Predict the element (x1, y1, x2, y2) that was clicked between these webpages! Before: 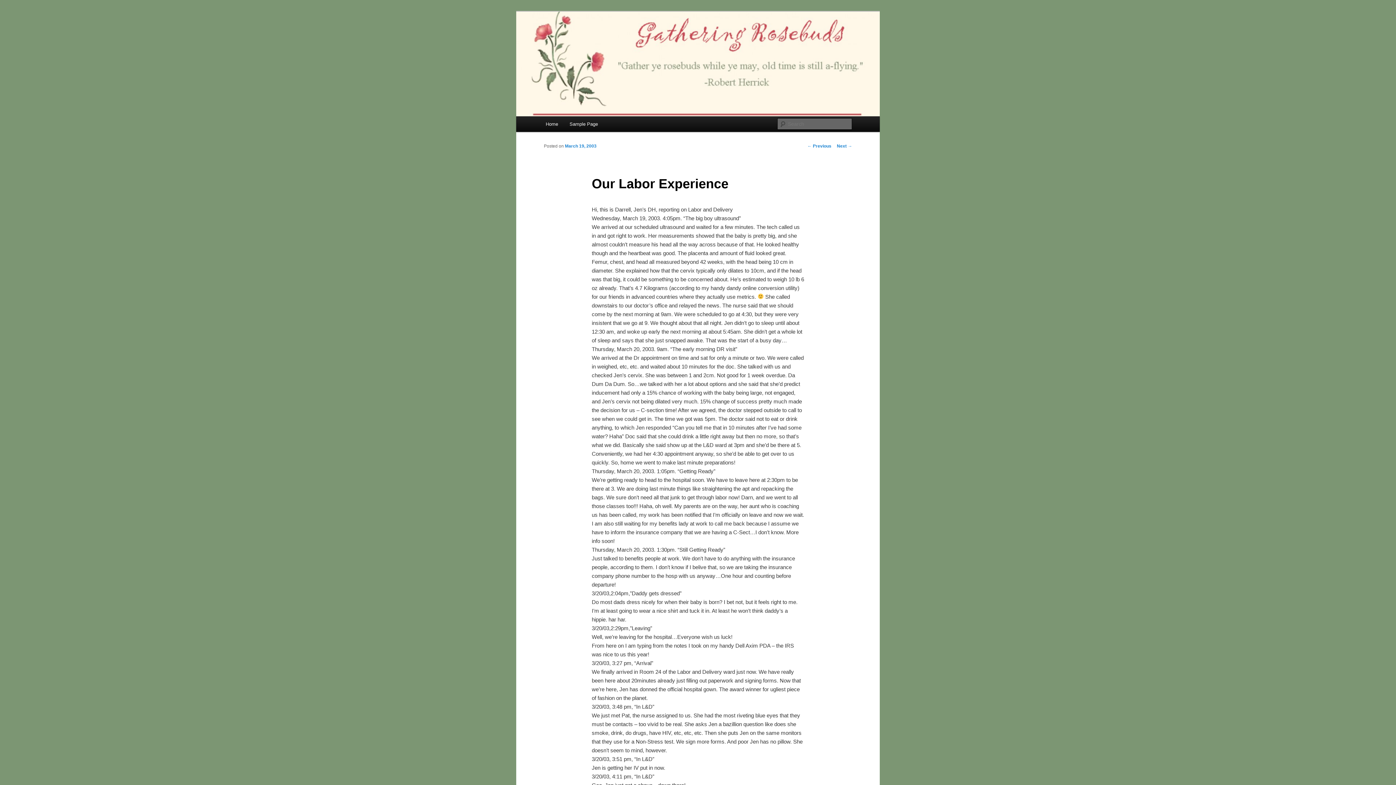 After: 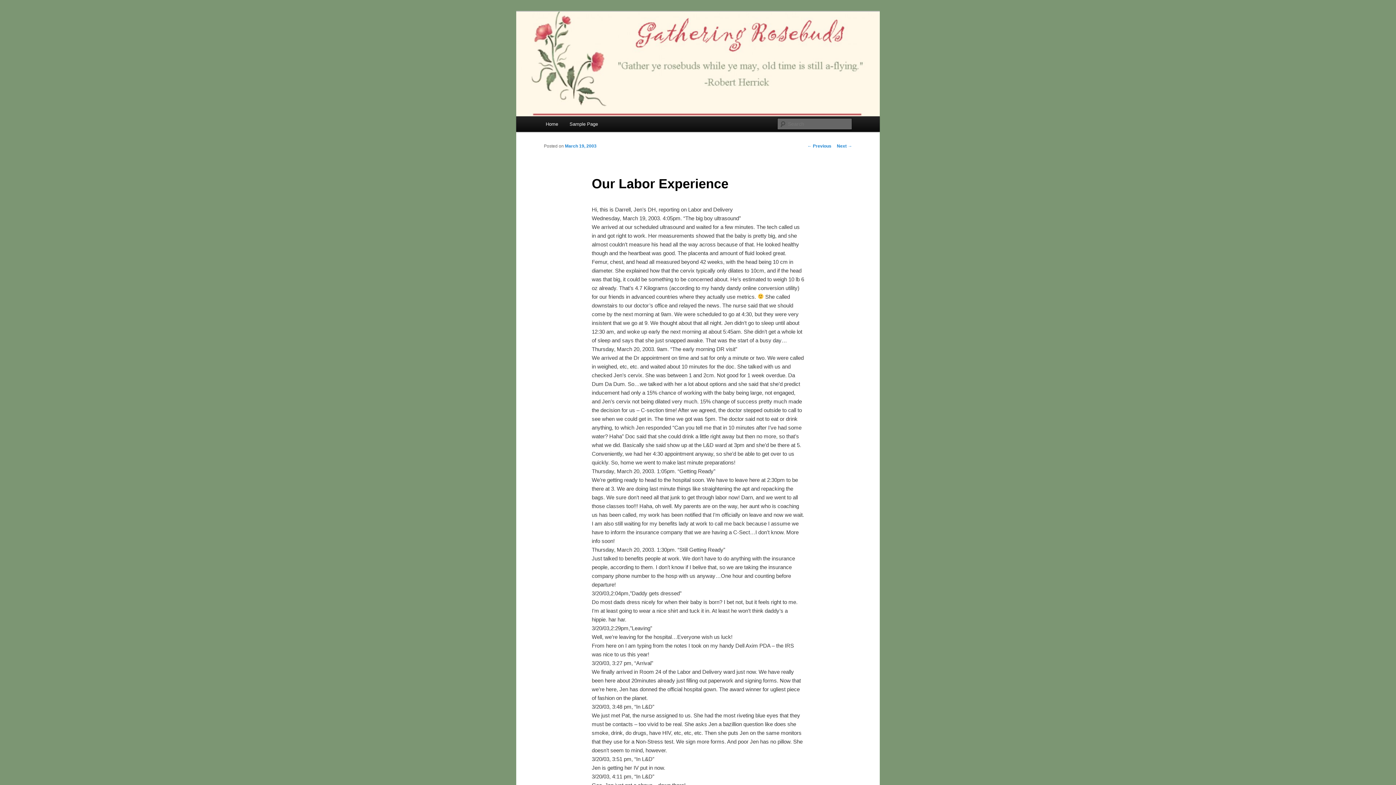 Action: label: March 19, 2003 bbox: (565, 143, 596, 148)